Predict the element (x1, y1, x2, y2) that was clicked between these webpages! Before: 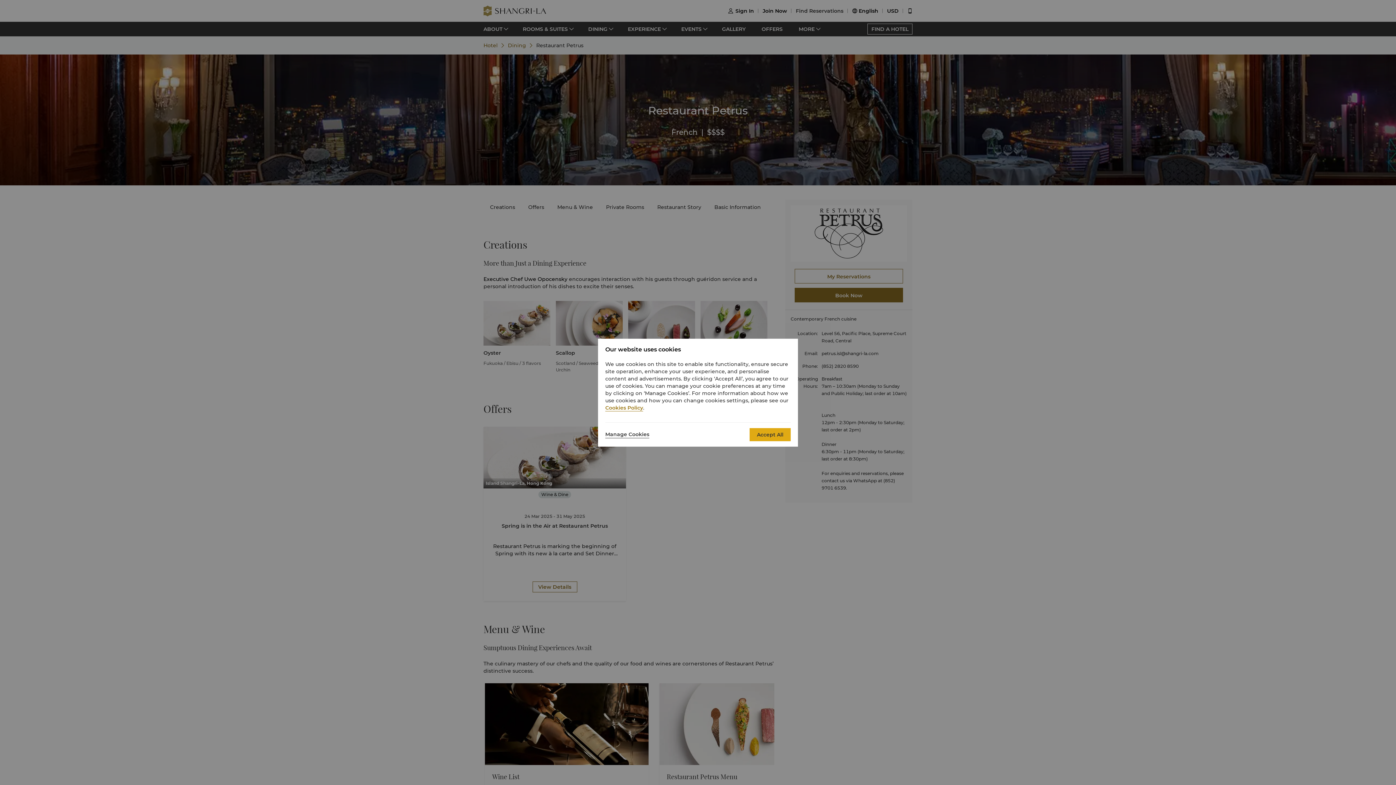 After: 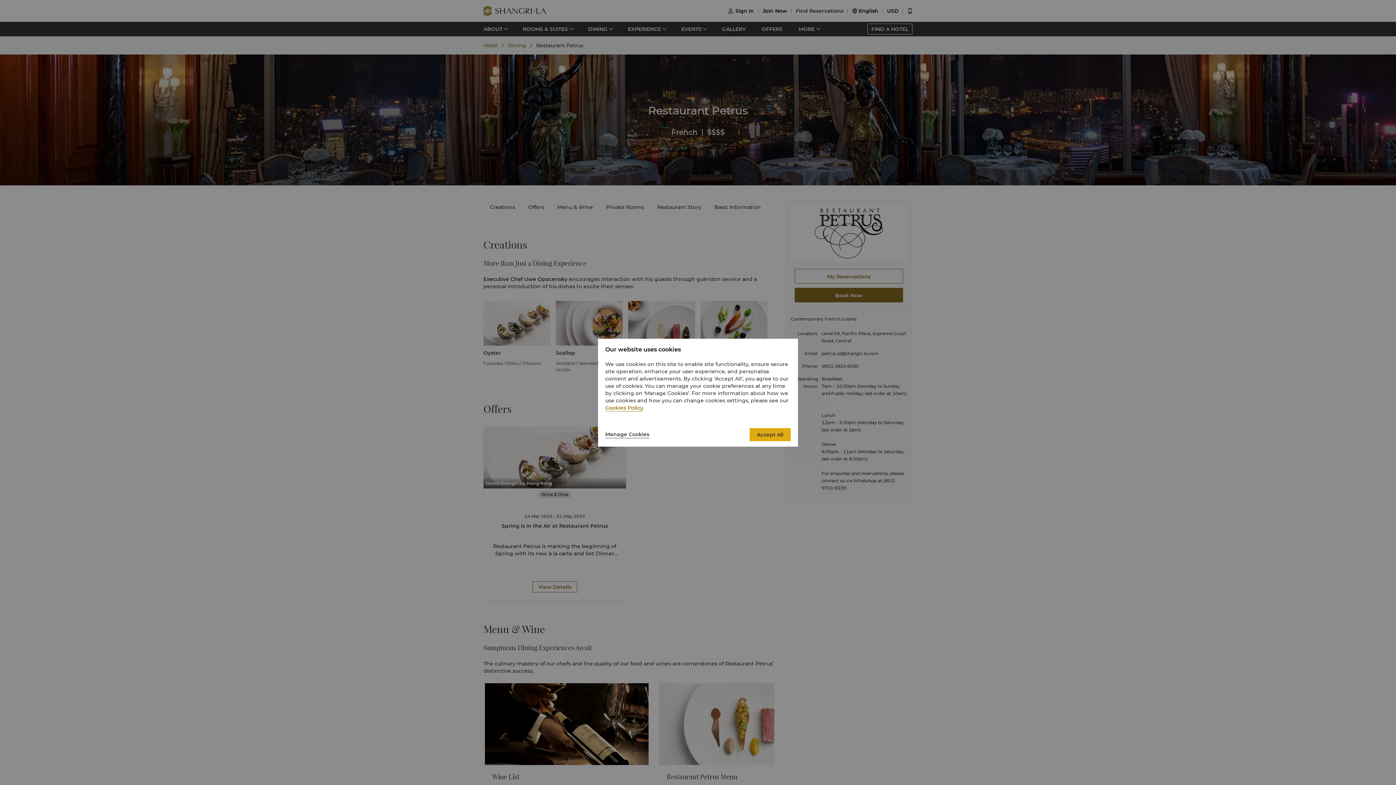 Action: bbox: (605, 404, 643, 411) label: Cookies Policy